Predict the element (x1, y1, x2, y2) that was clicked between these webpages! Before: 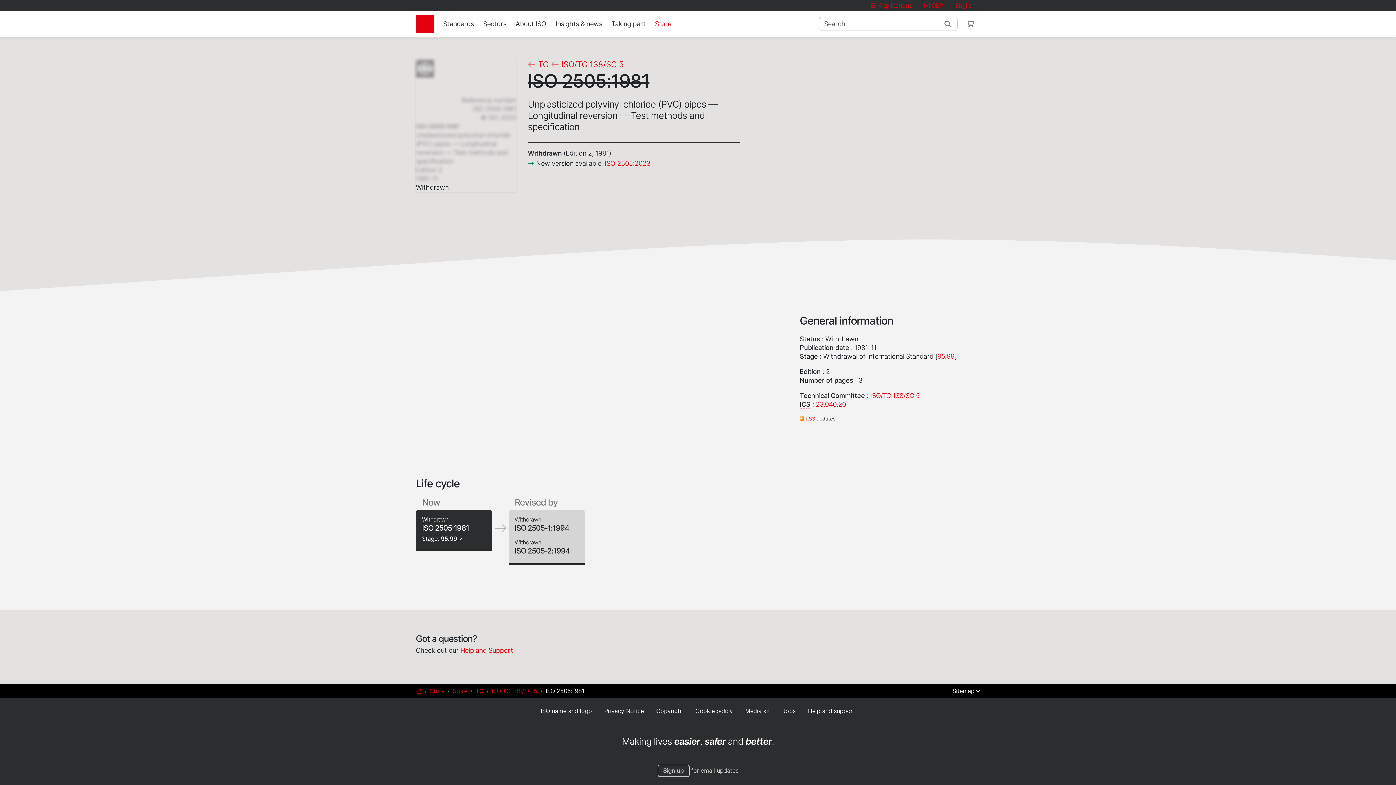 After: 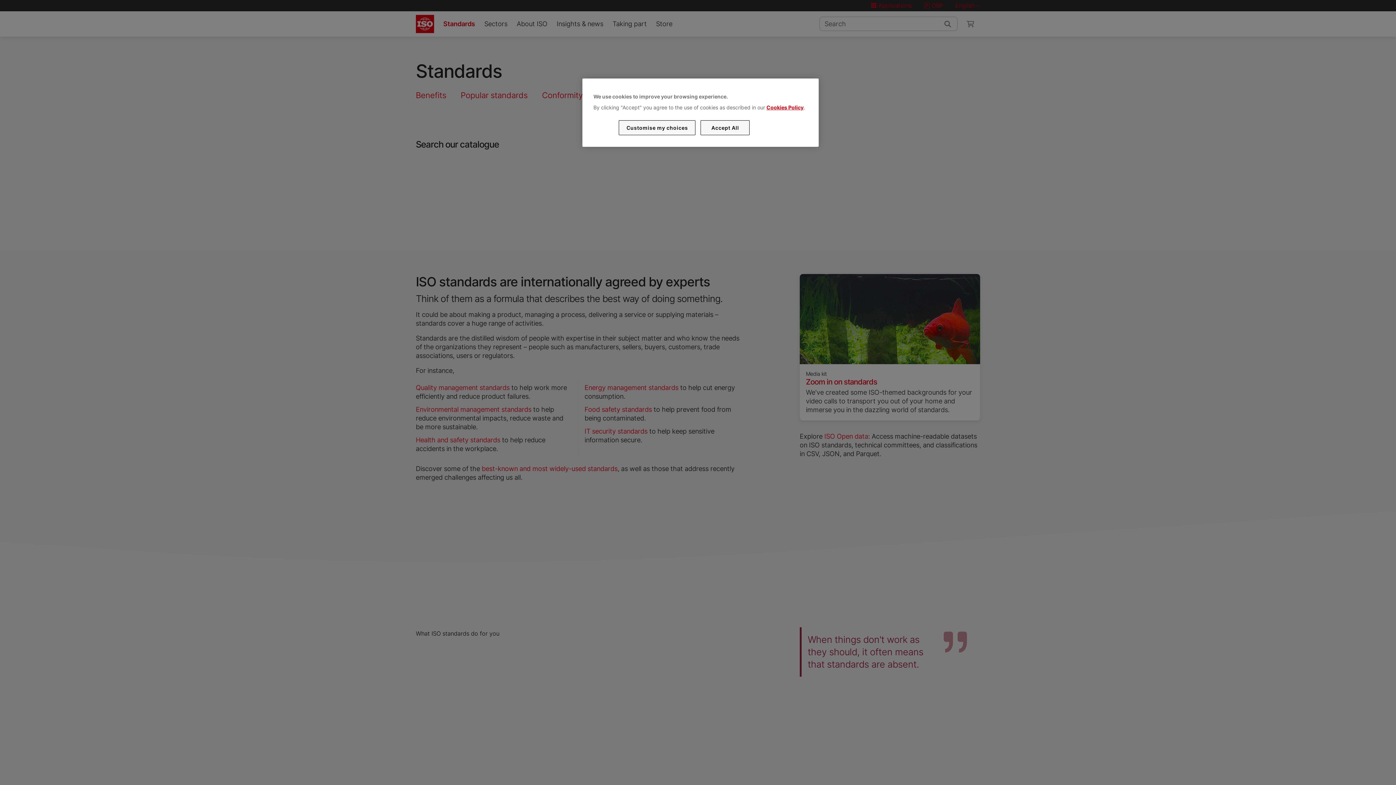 Action: label: Standards bbox: (440, 16, 477, 31)